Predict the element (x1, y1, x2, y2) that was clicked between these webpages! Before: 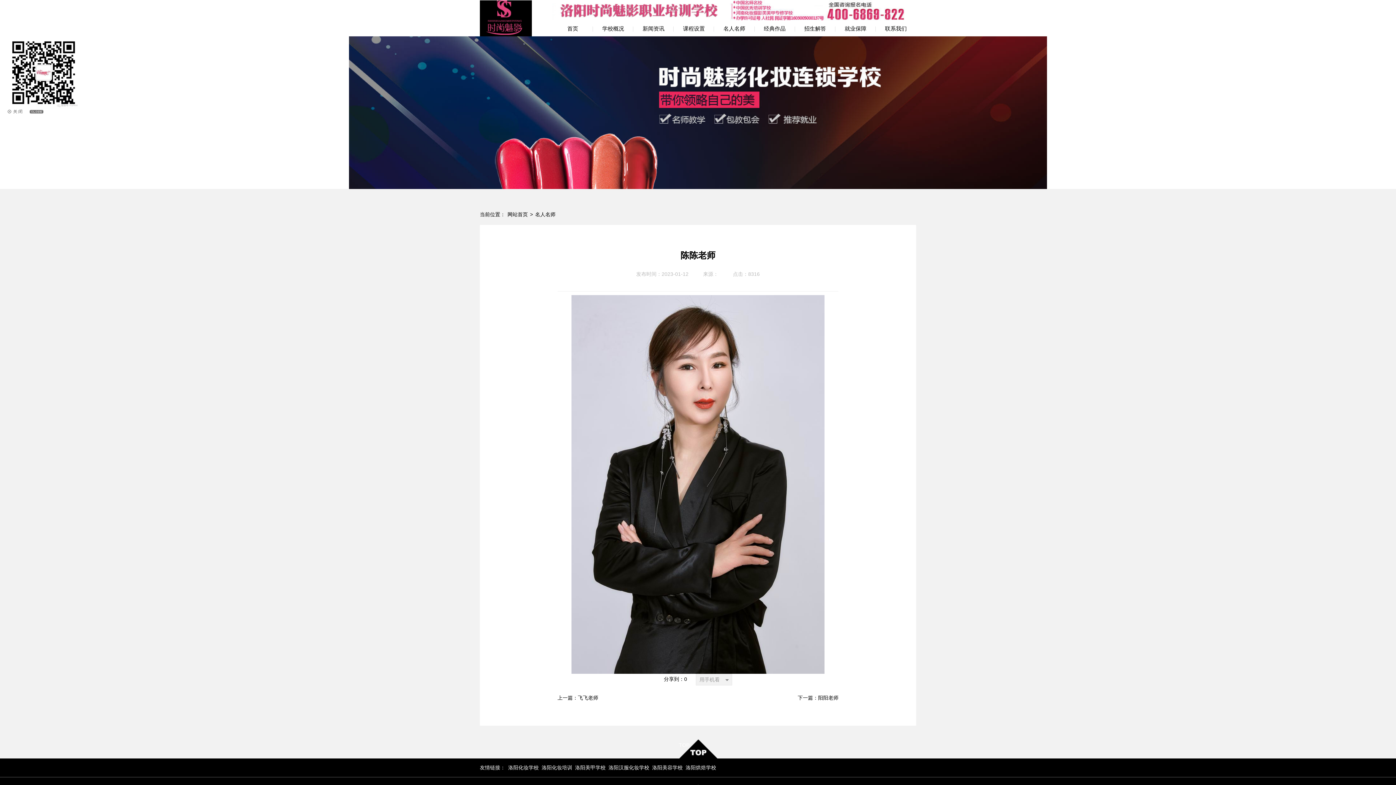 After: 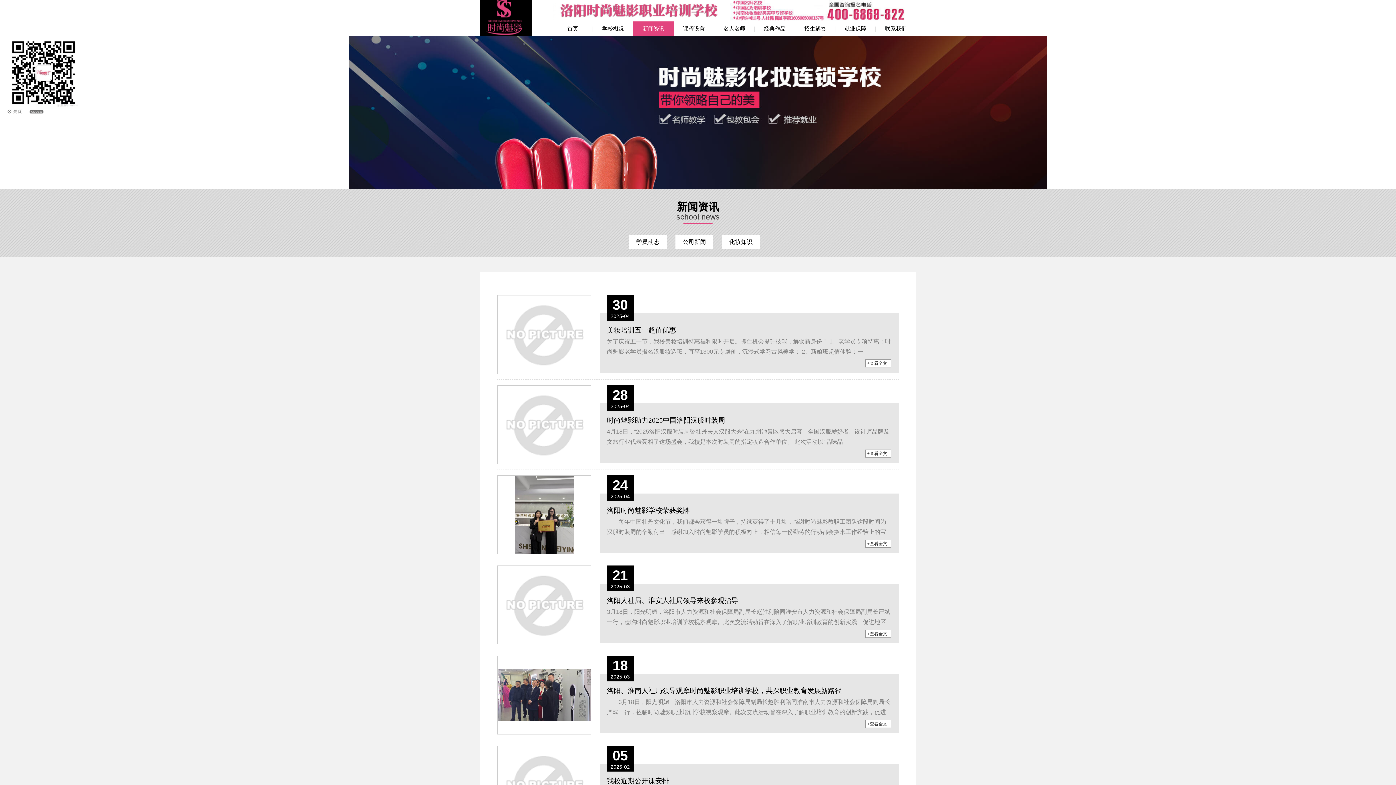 Action: label: 新闻资讯 bbox: (633, 21, 673, 36)